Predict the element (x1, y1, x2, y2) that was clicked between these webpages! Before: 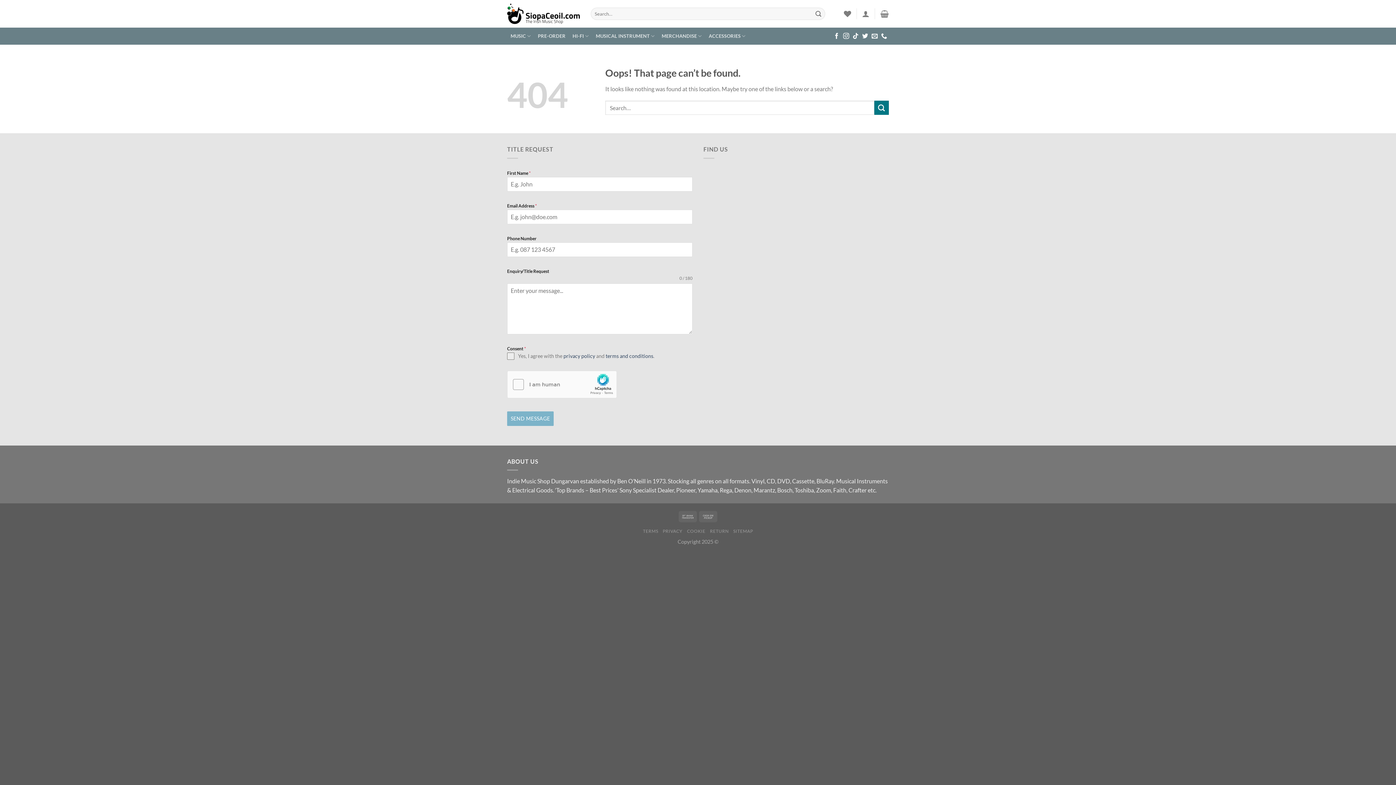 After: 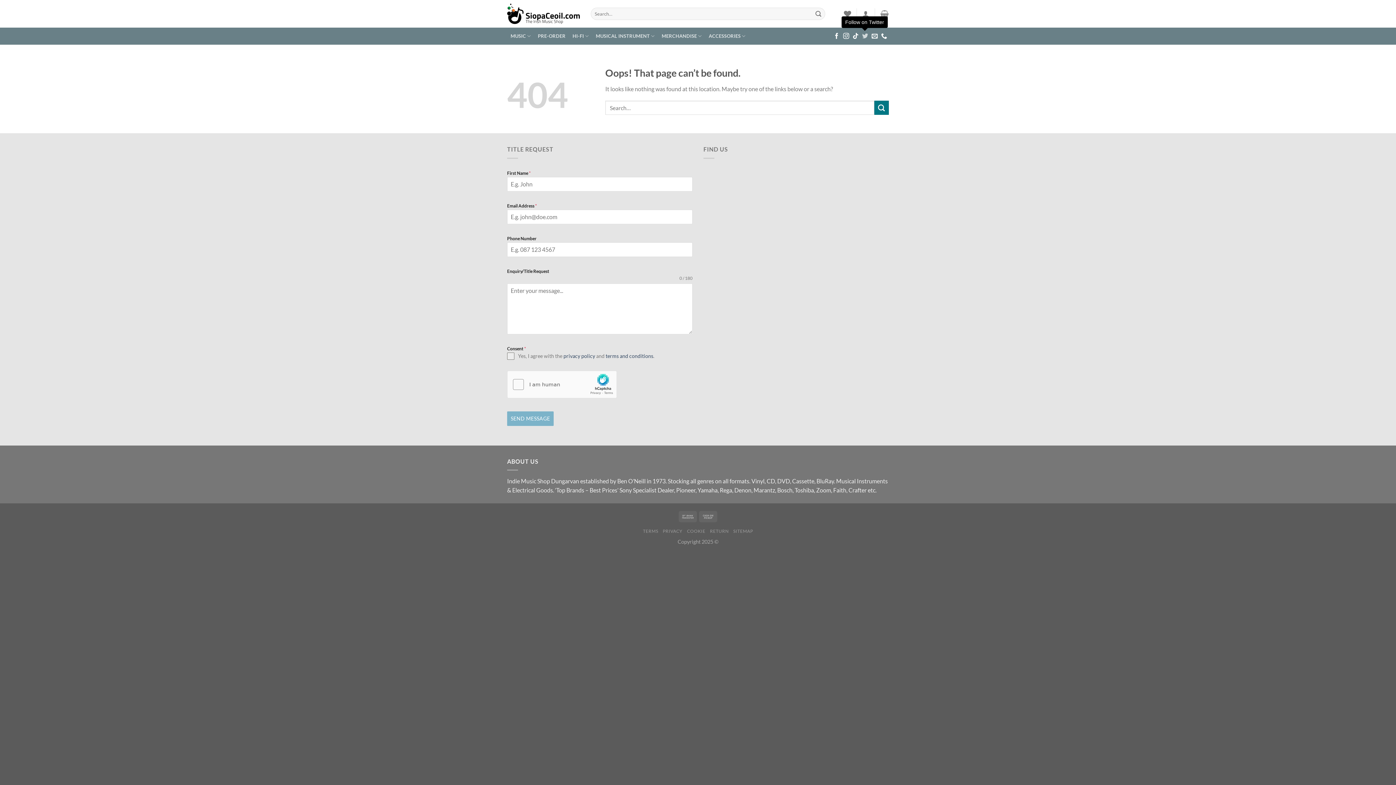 Action: label: Follow on Twitter bbox: (862, 32, 868, 39)